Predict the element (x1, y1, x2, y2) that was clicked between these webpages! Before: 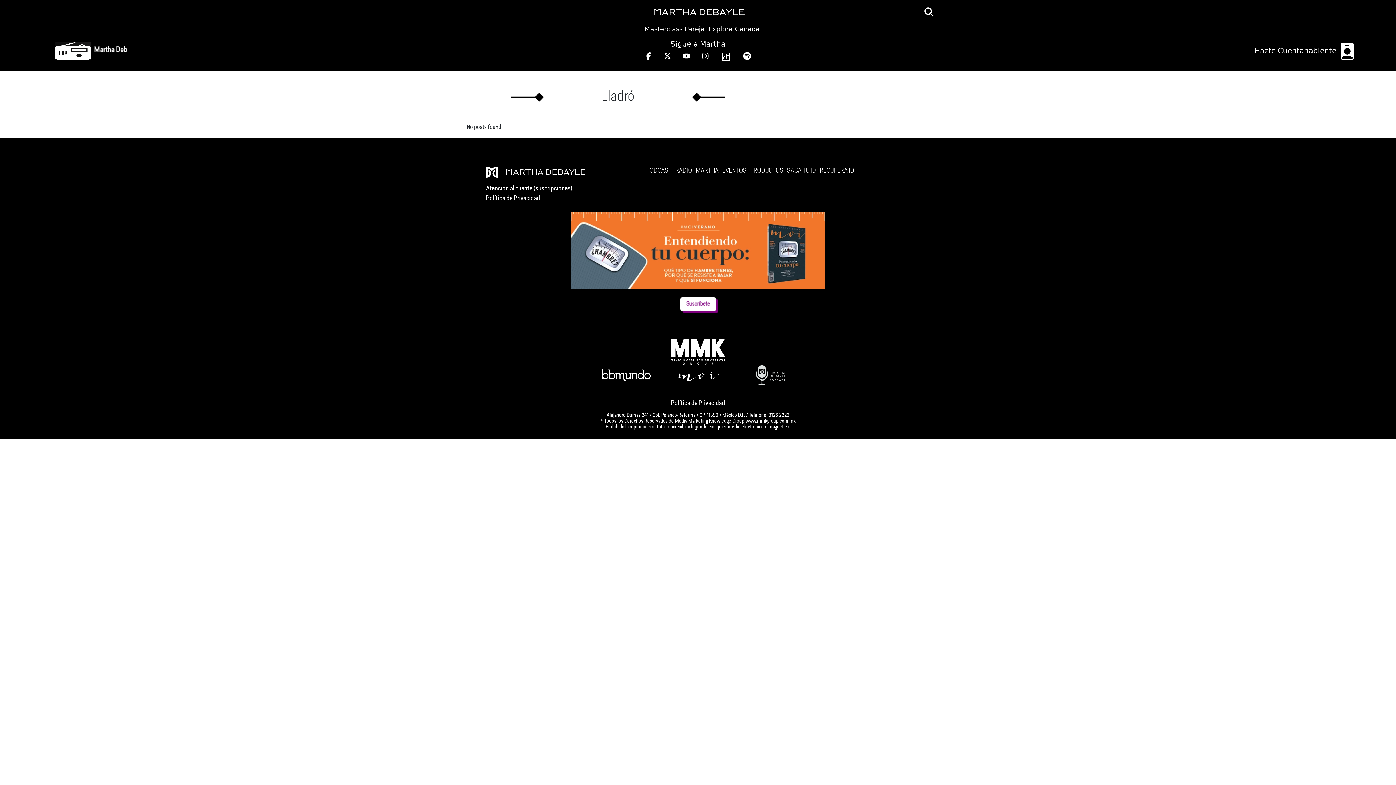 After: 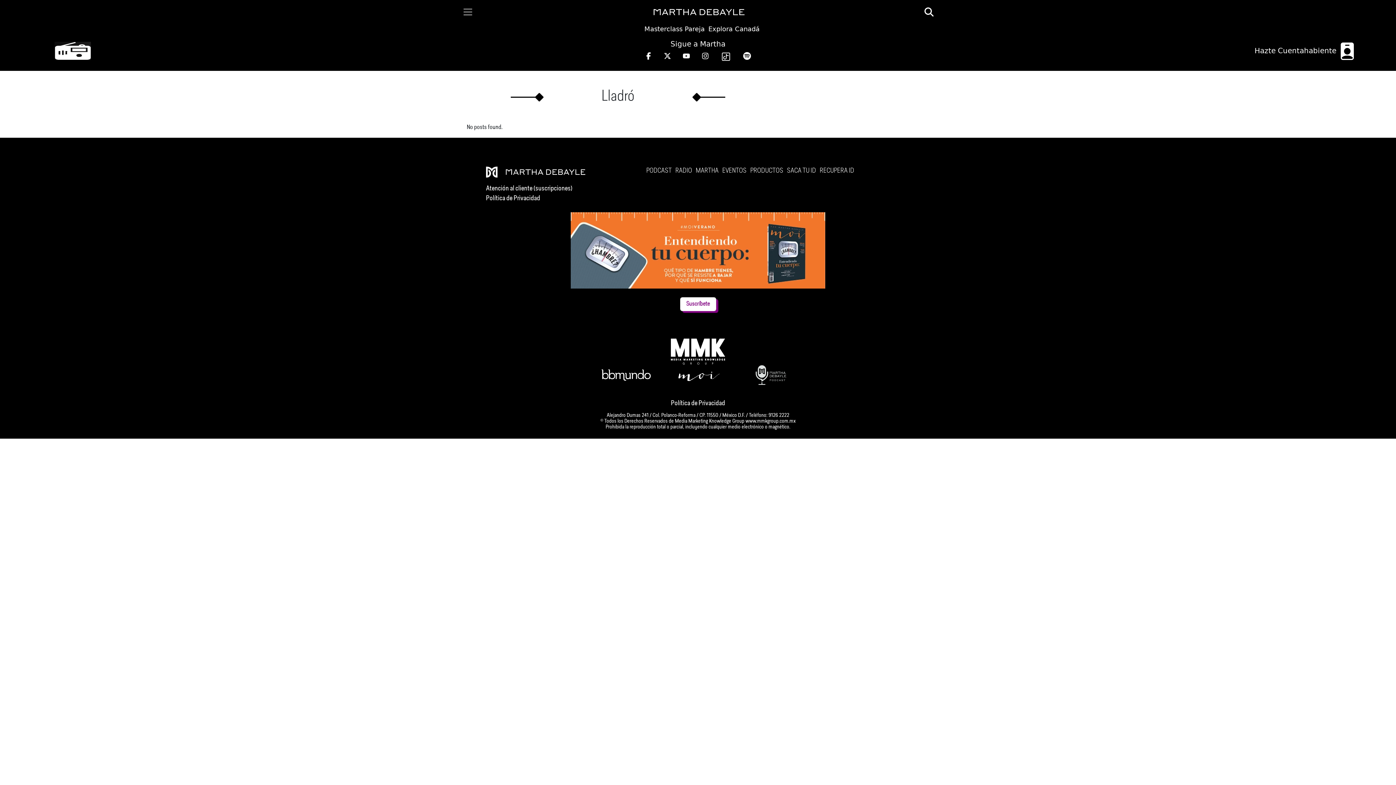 Action: label: SACA TU ID bbox: (787, 167, 816, 174)